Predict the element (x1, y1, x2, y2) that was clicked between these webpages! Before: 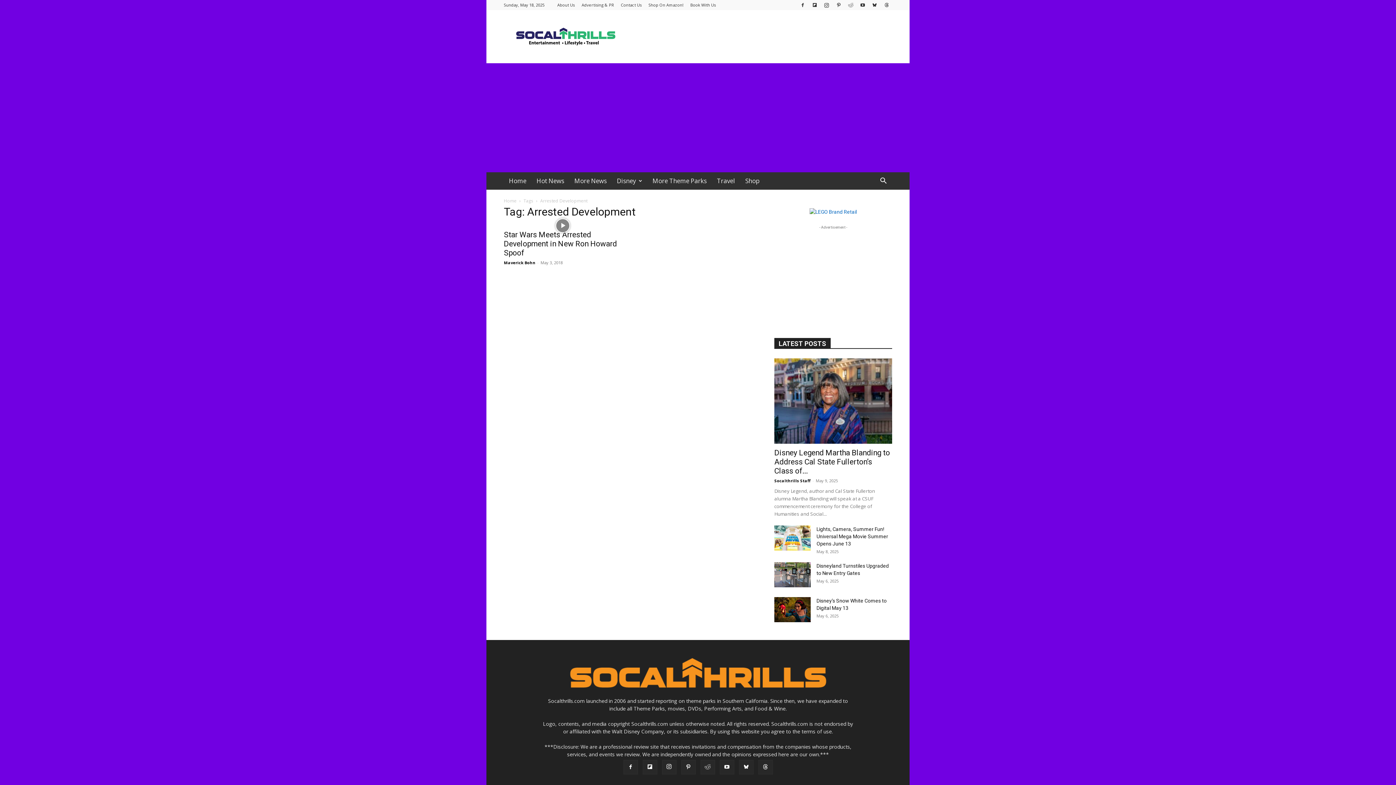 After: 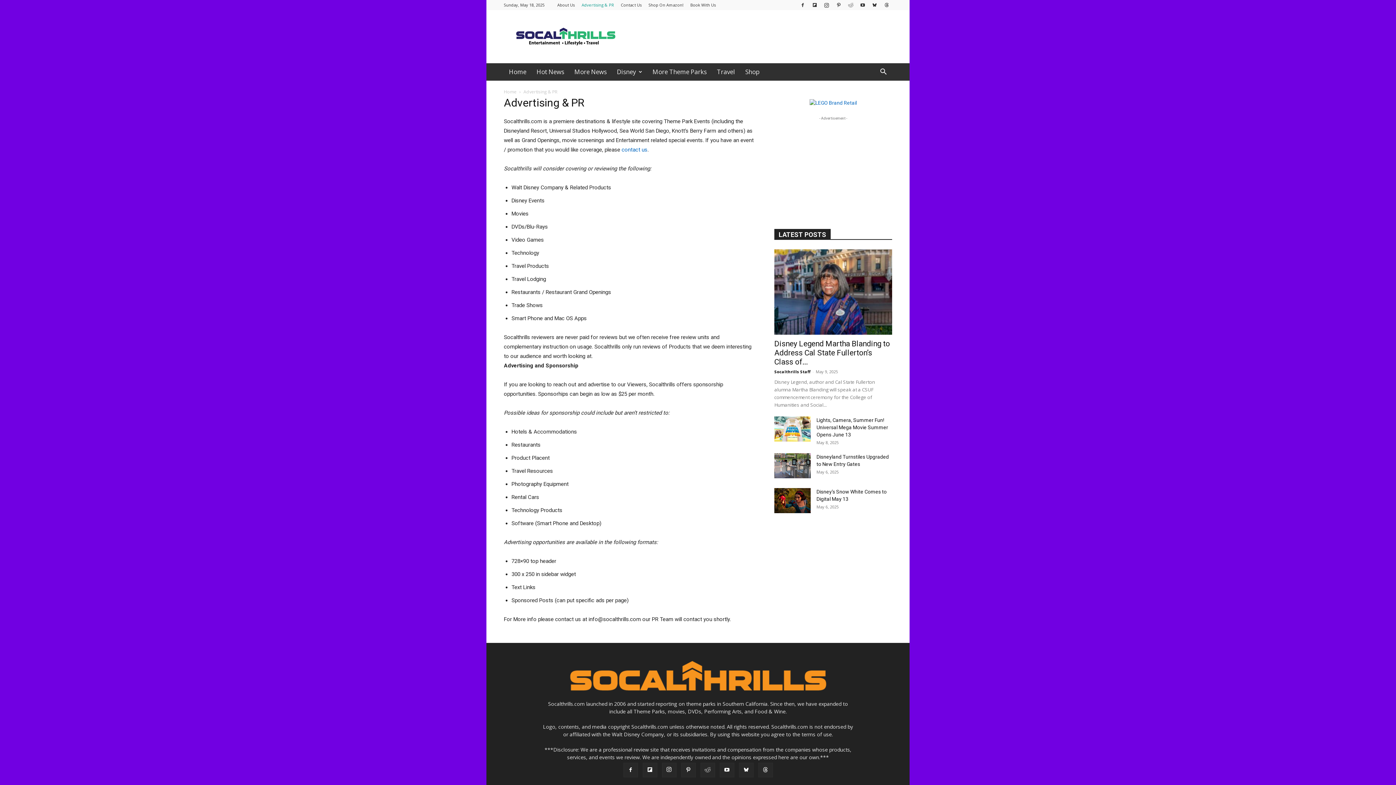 Action: label: Advertising & PR bbox: (581, 2, 614, 7)